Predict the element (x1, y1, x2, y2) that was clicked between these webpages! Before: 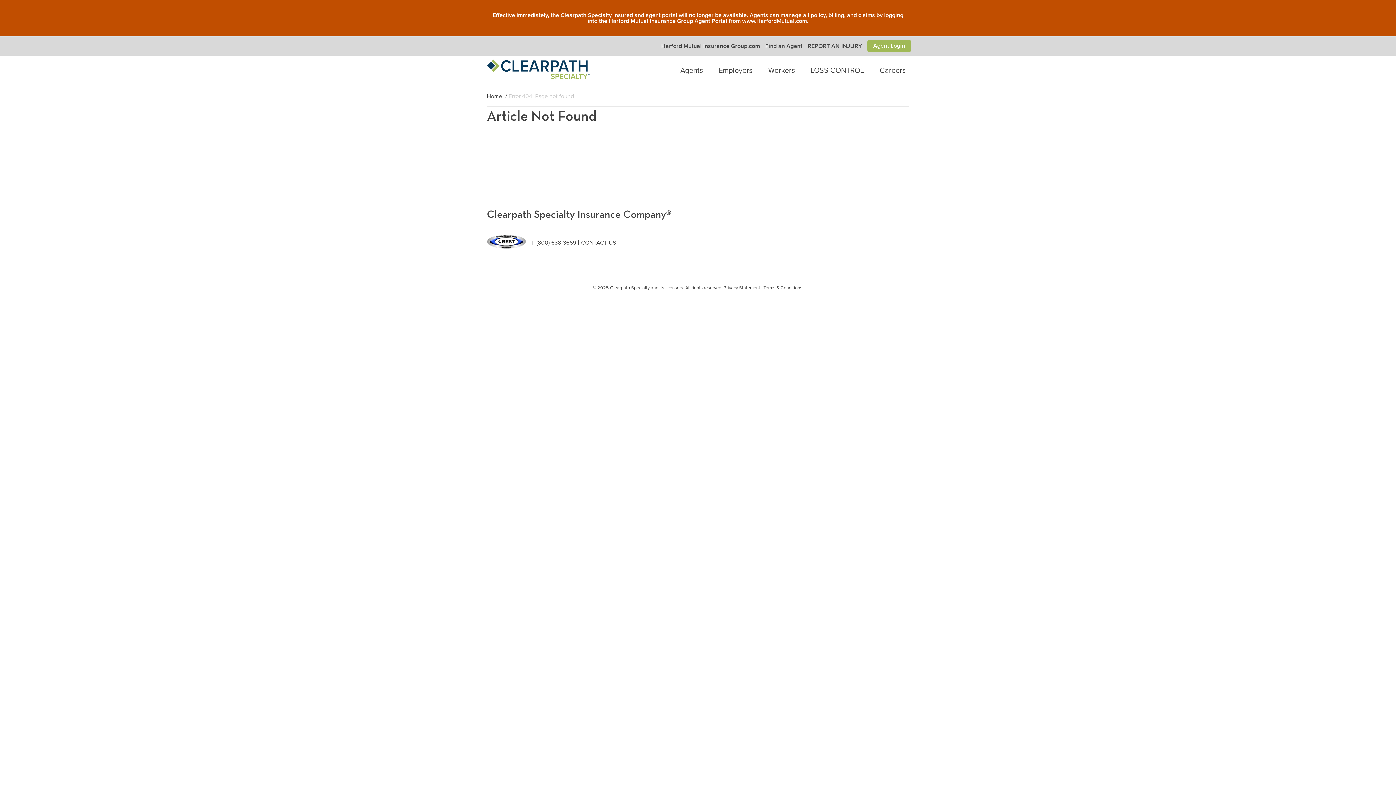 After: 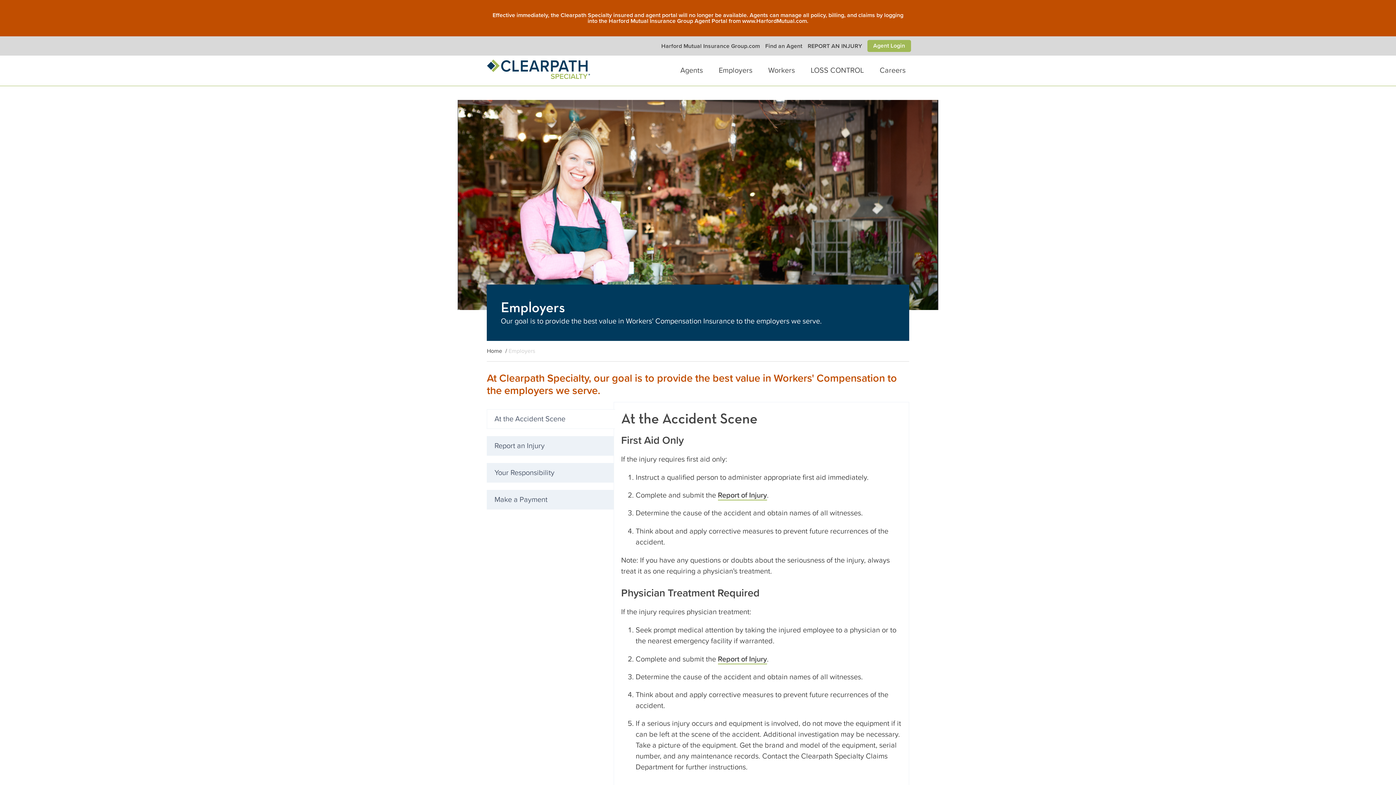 Action: label: Employers bbox: (718, 65, 752, 76)